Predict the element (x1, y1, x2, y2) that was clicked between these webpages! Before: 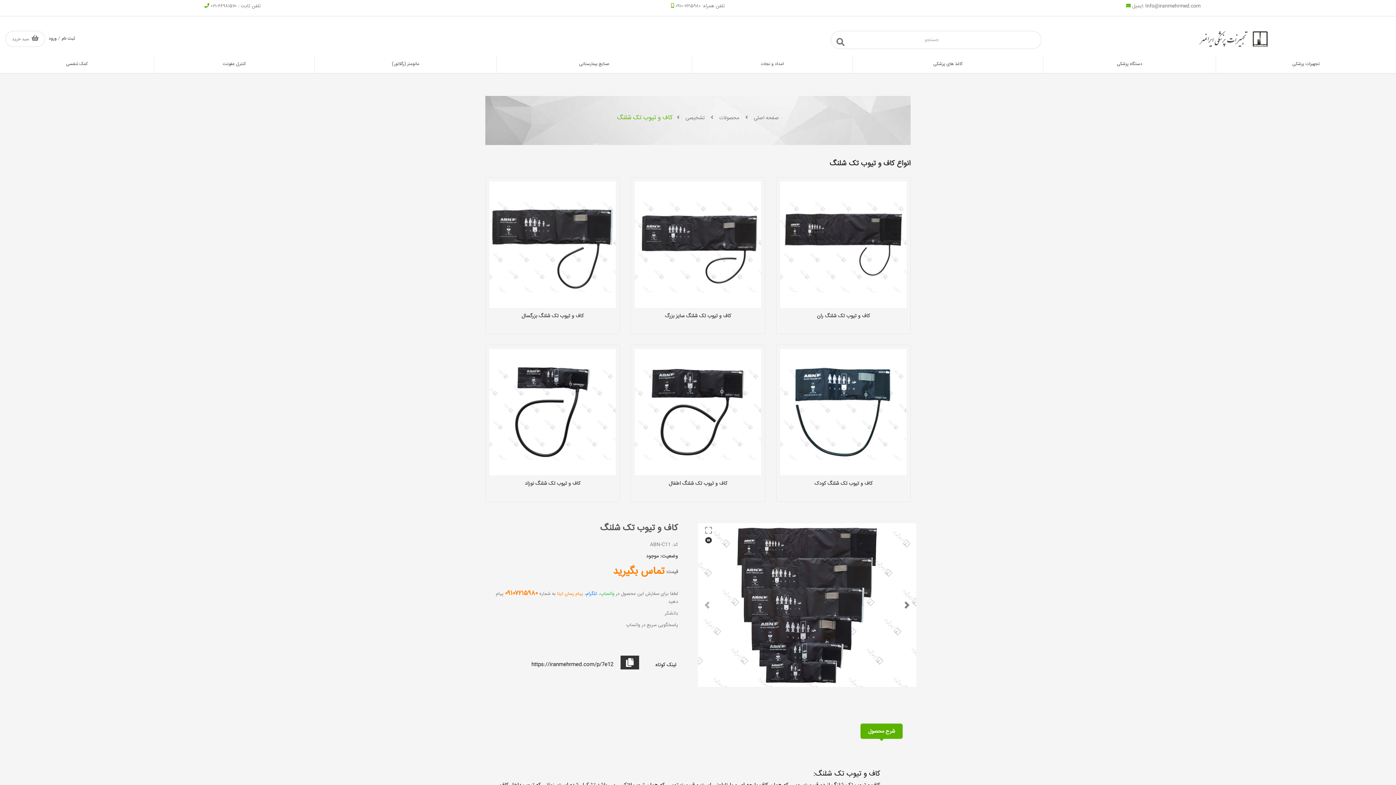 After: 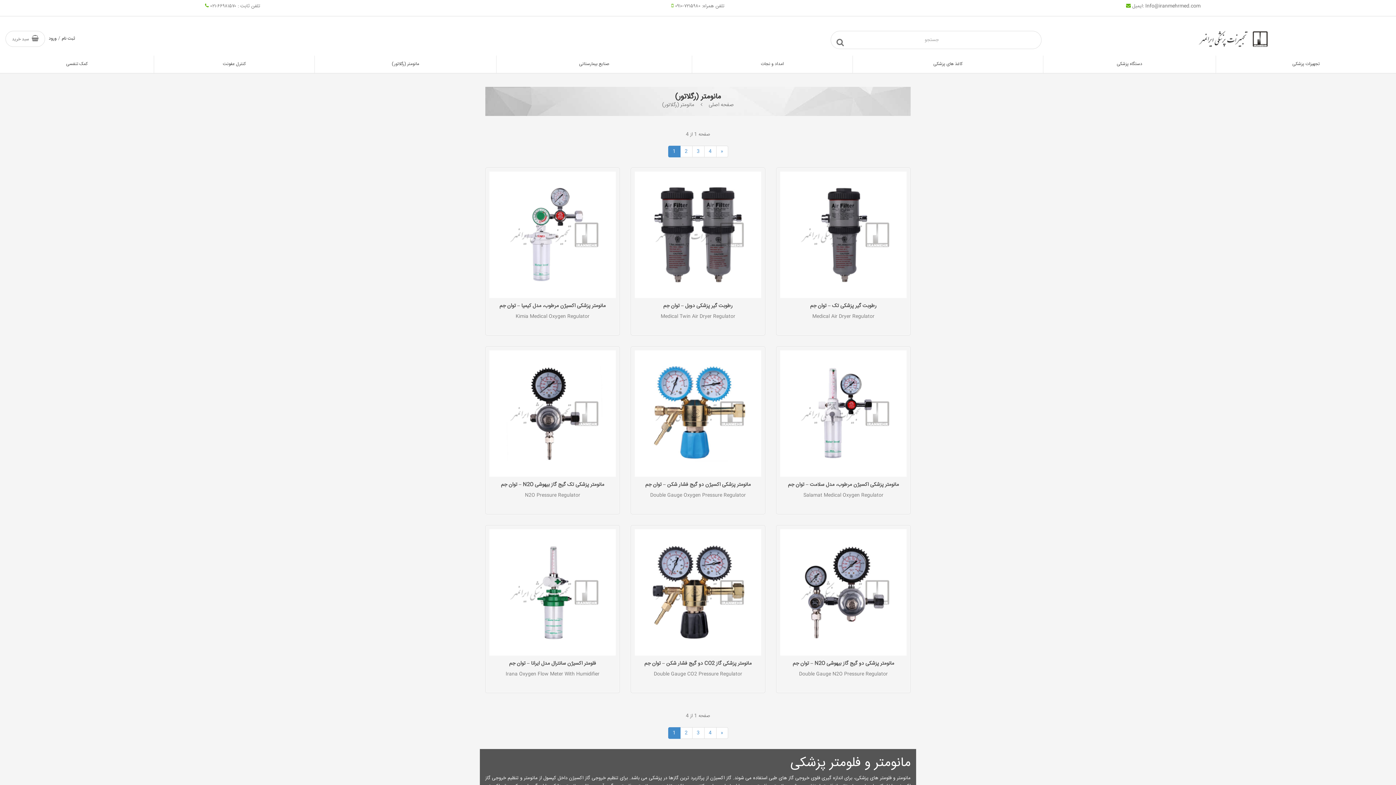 Action: label: مانومتر (رگلاتور) bbox: (314, 55, 496, 73)